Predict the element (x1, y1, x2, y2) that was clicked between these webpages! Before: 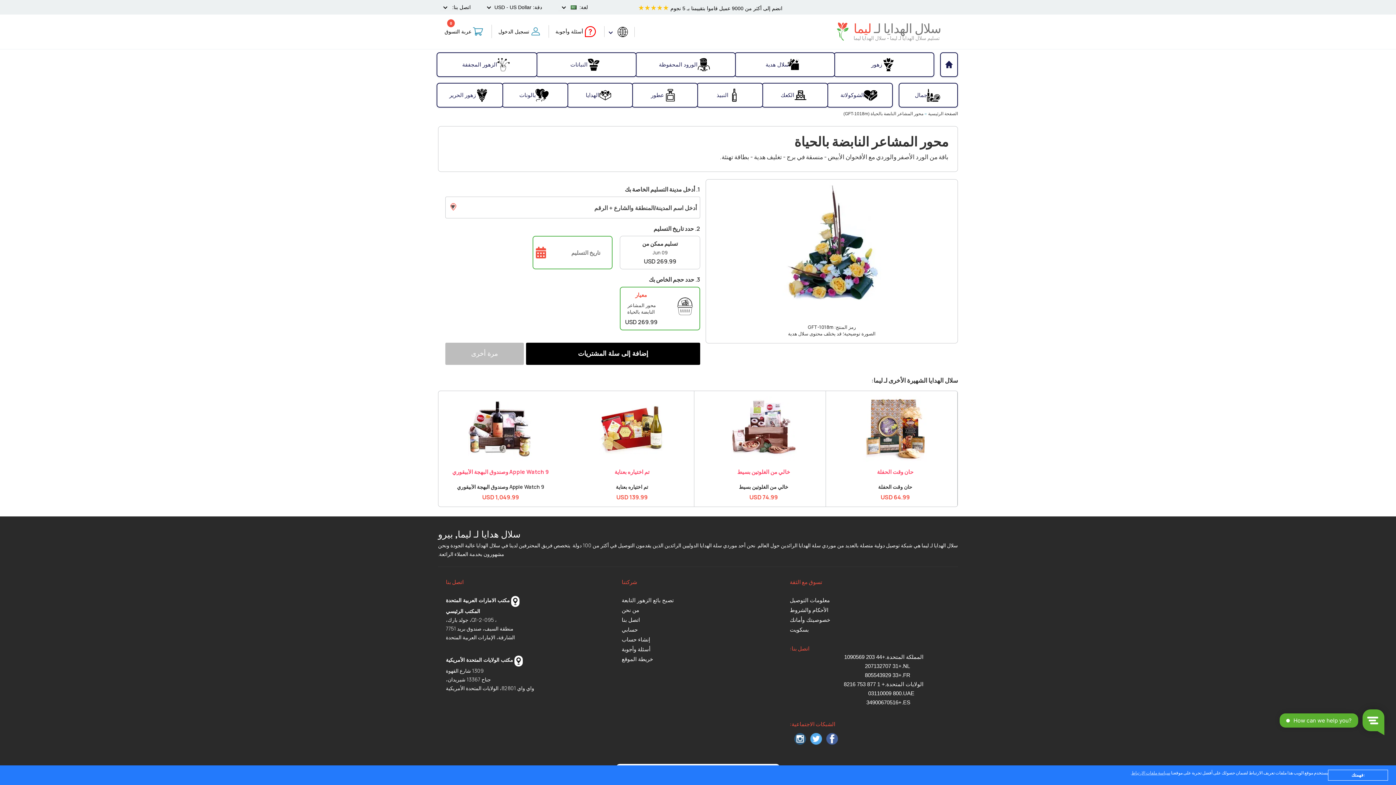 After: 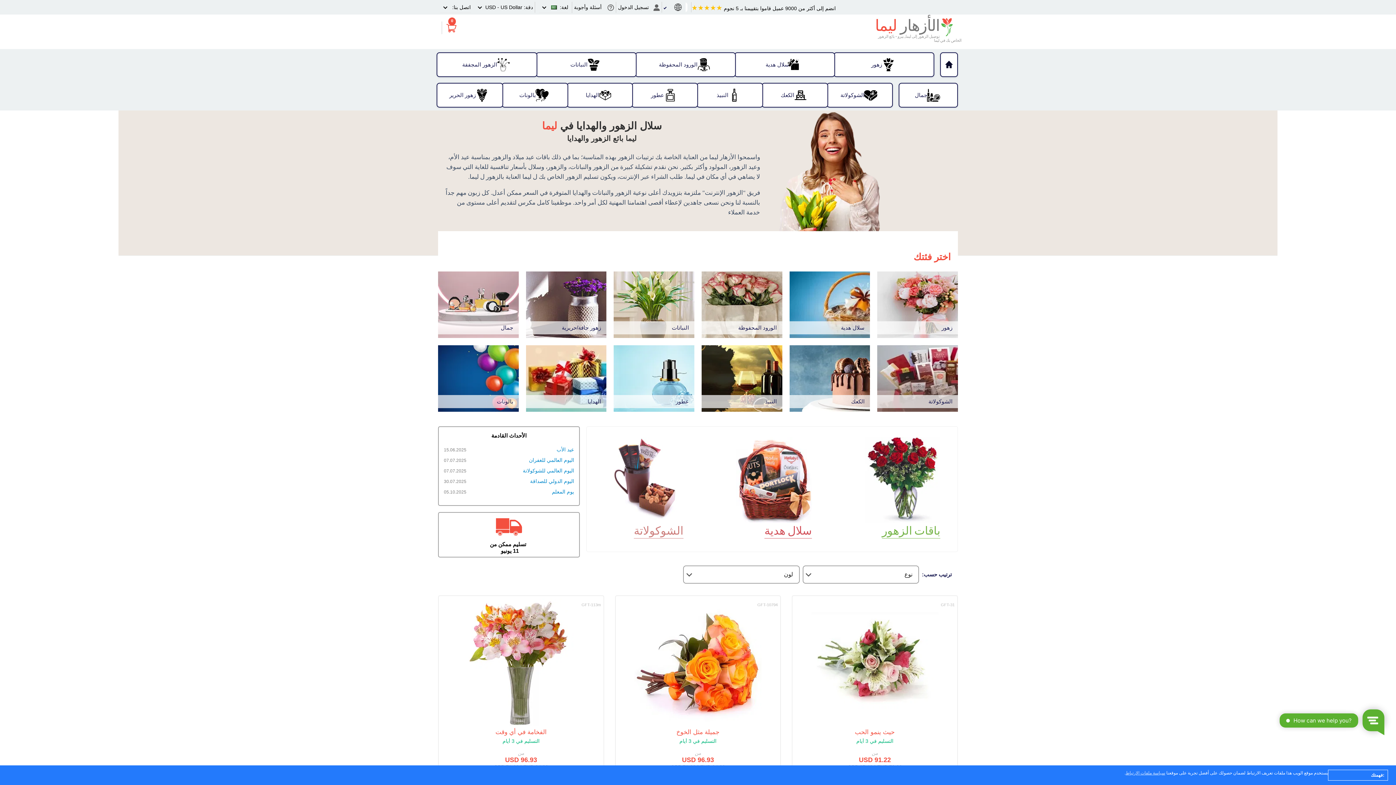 Action: label: الصفحة الرئيسية bbox: (928, 111, 958, 116)